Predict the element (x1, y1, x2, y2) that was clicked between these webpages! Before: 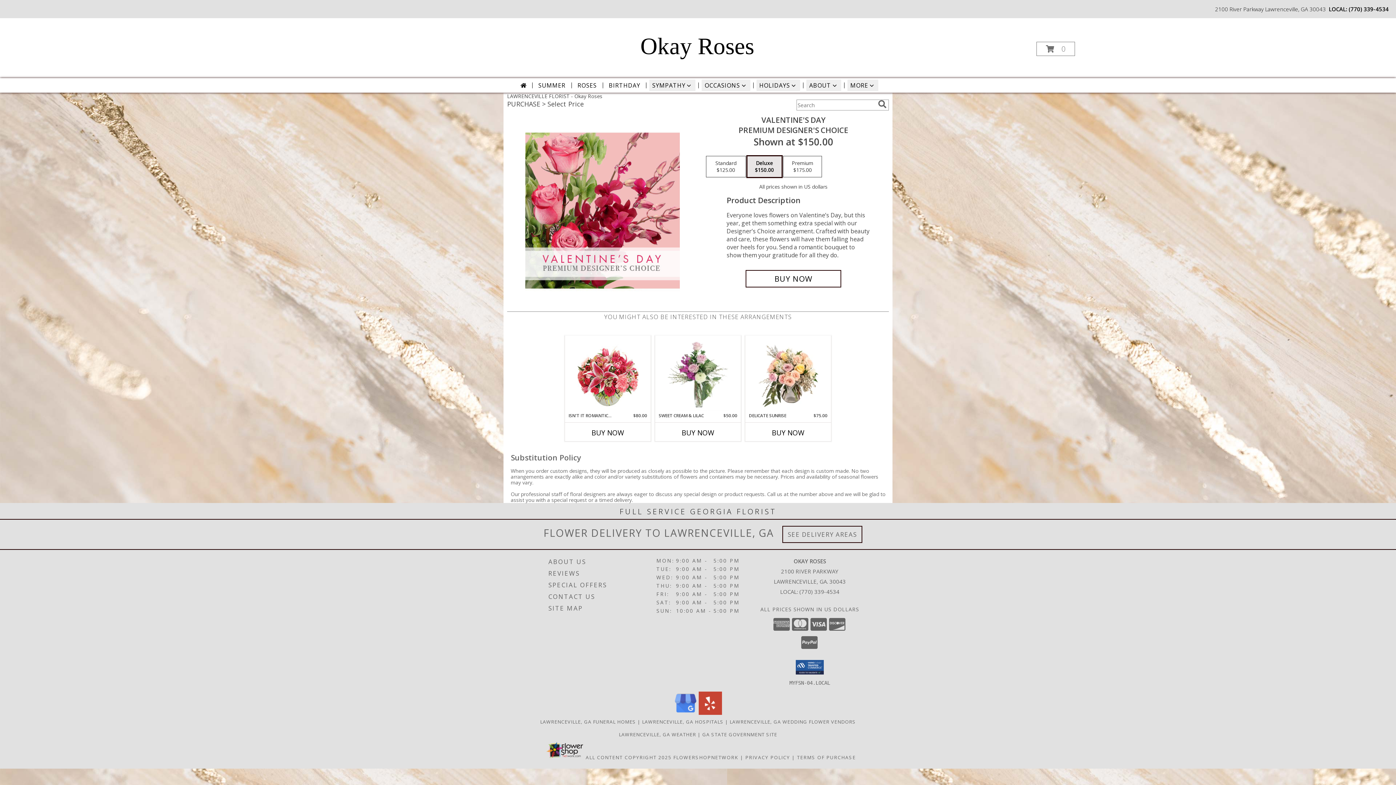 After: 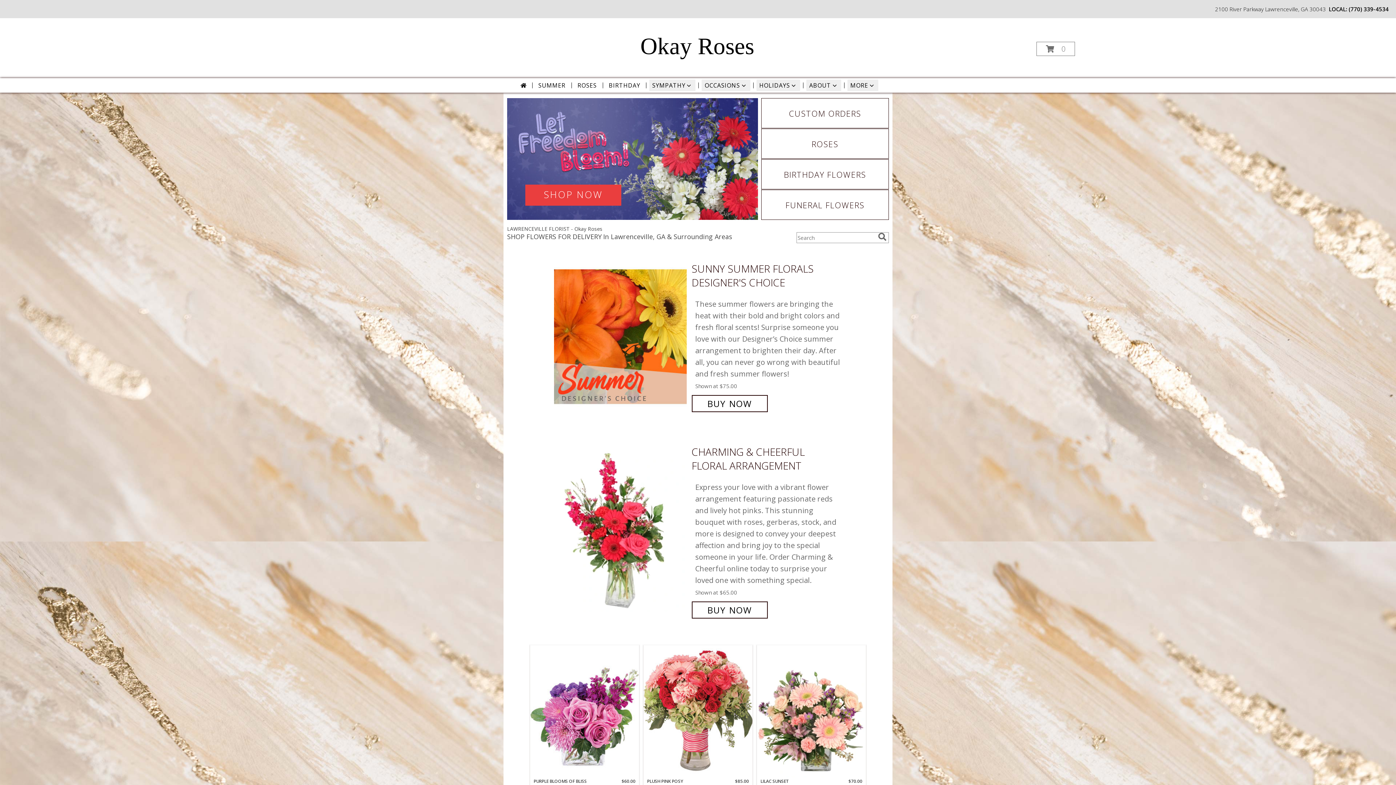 Action: bbox: (640, 33, 754, 59) label: Okay Roses